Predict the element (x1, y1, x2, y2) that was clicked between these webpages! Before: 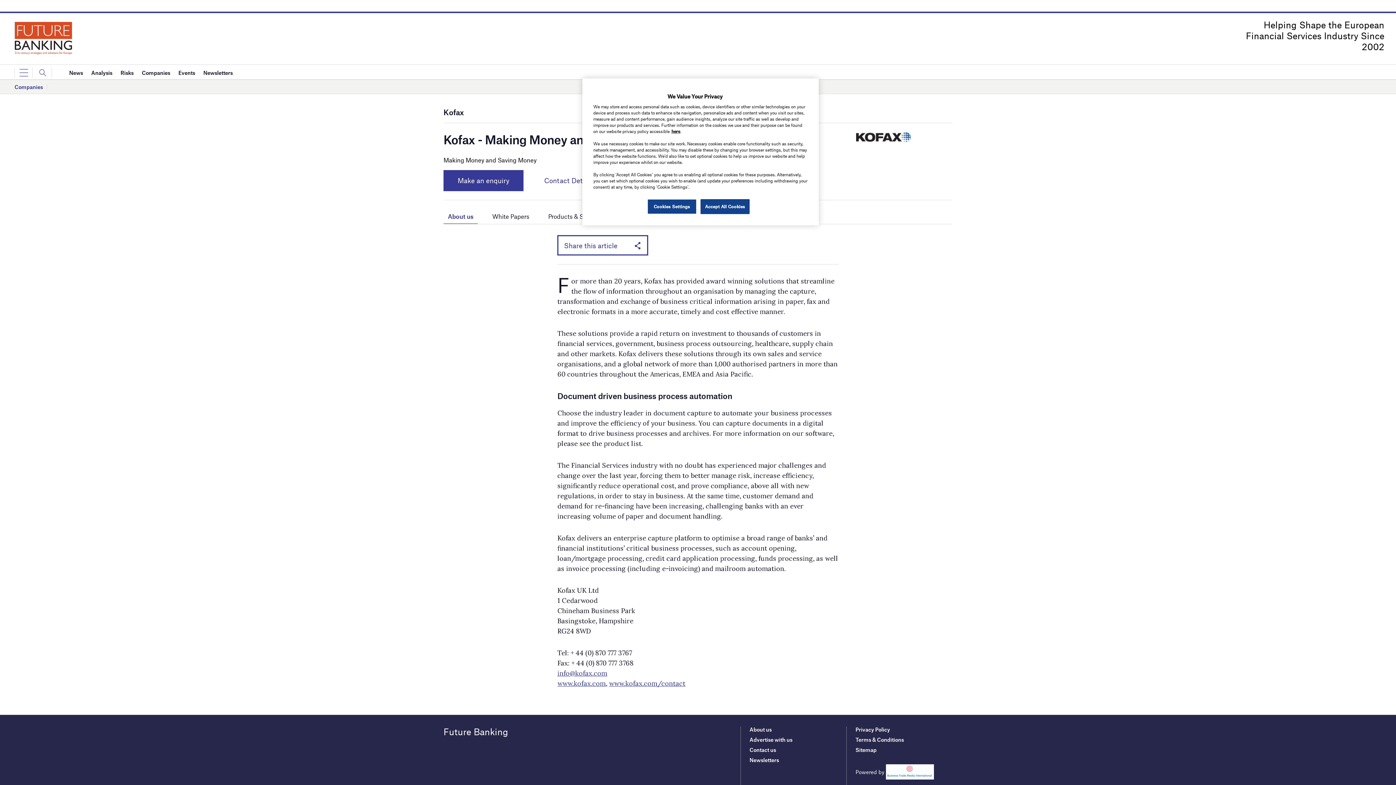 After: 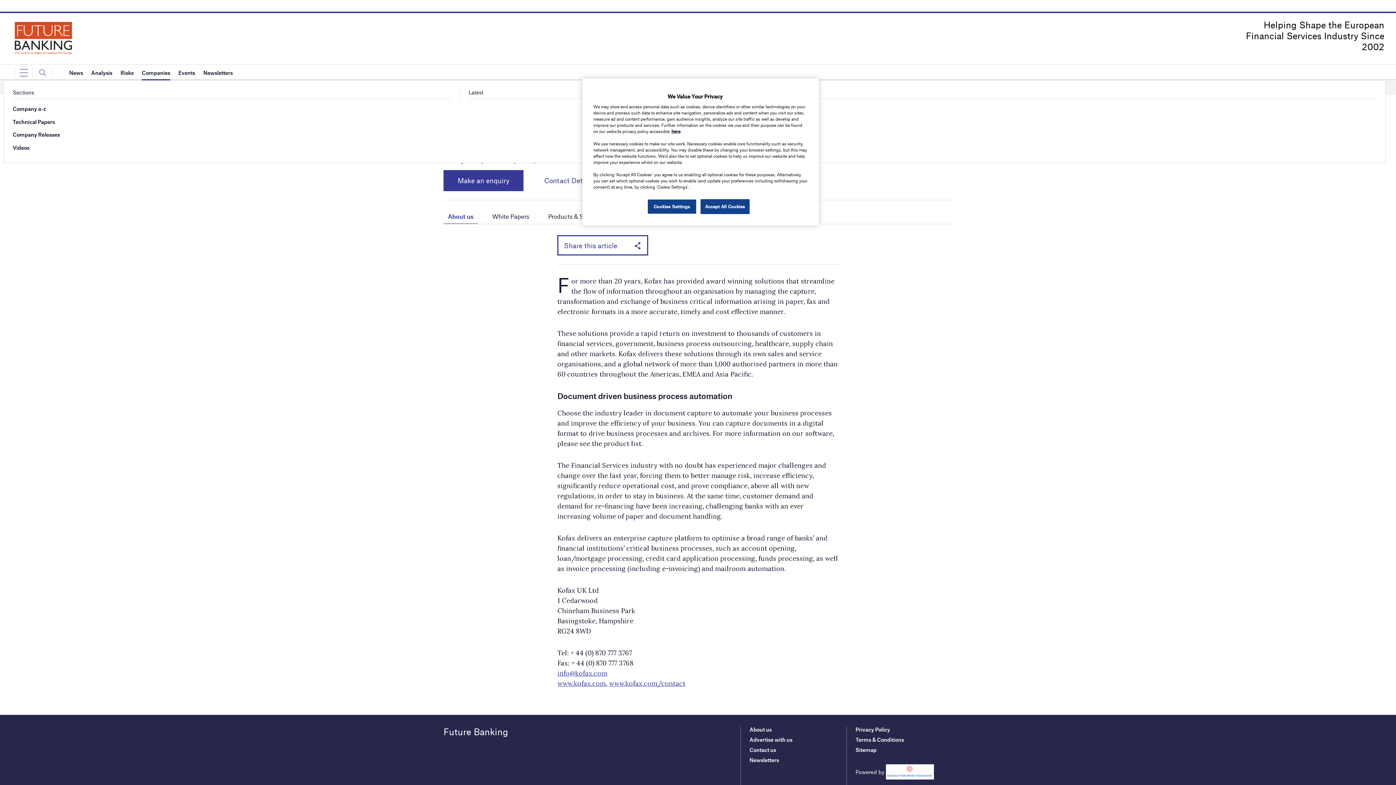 Action: label: Companies bbox: (141, 65, 170, 80)